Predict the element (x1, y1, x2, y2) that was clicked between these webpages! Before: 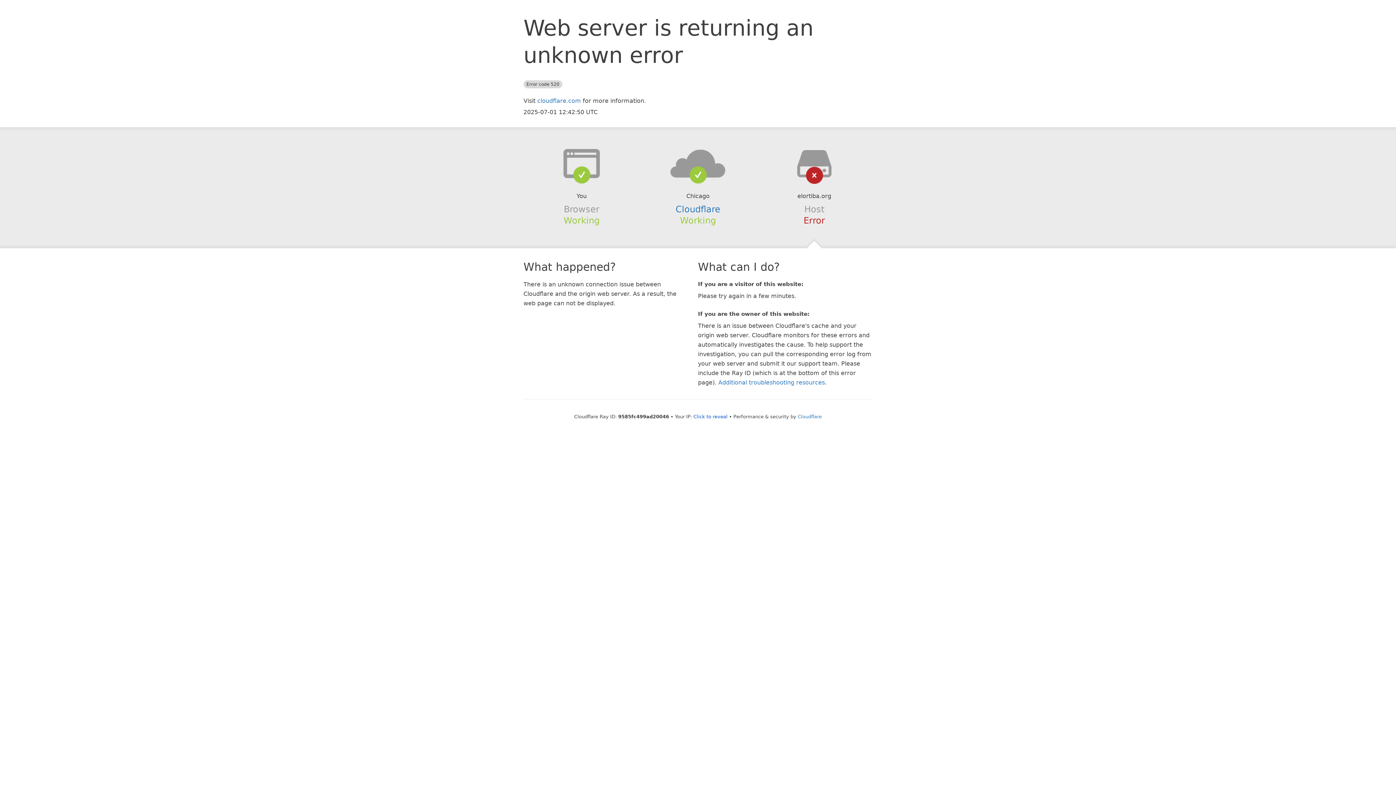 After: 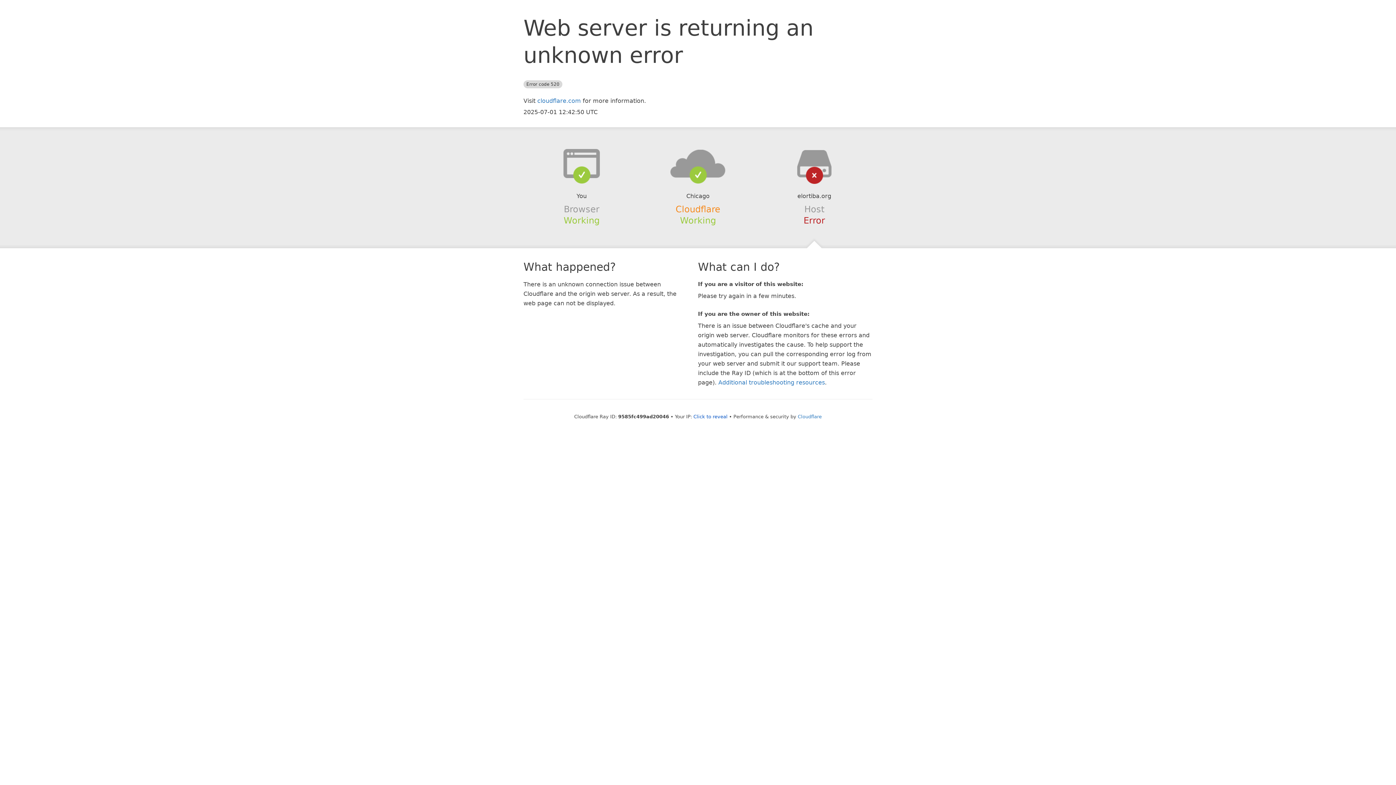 Action: label: Cloudflare bbox: (675, 204, 720, 214)